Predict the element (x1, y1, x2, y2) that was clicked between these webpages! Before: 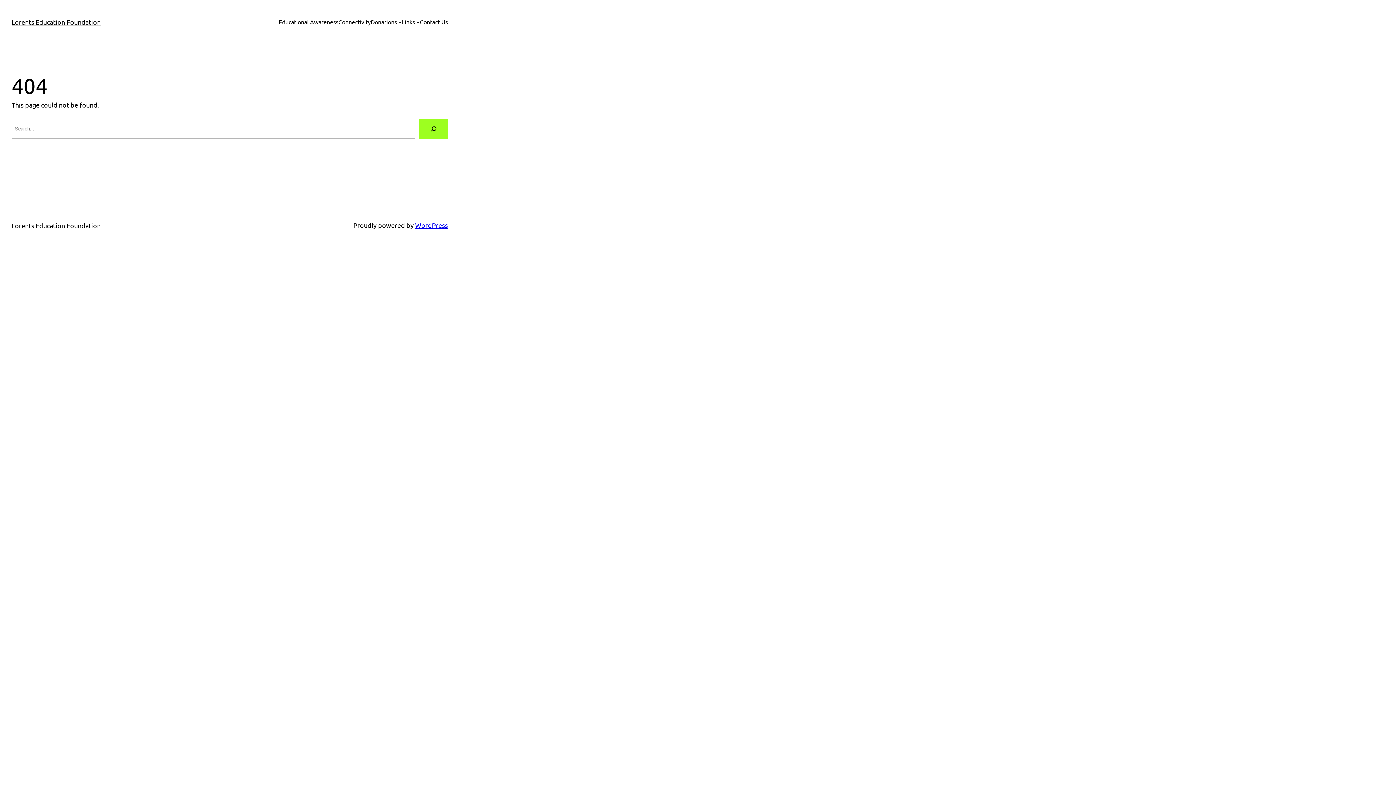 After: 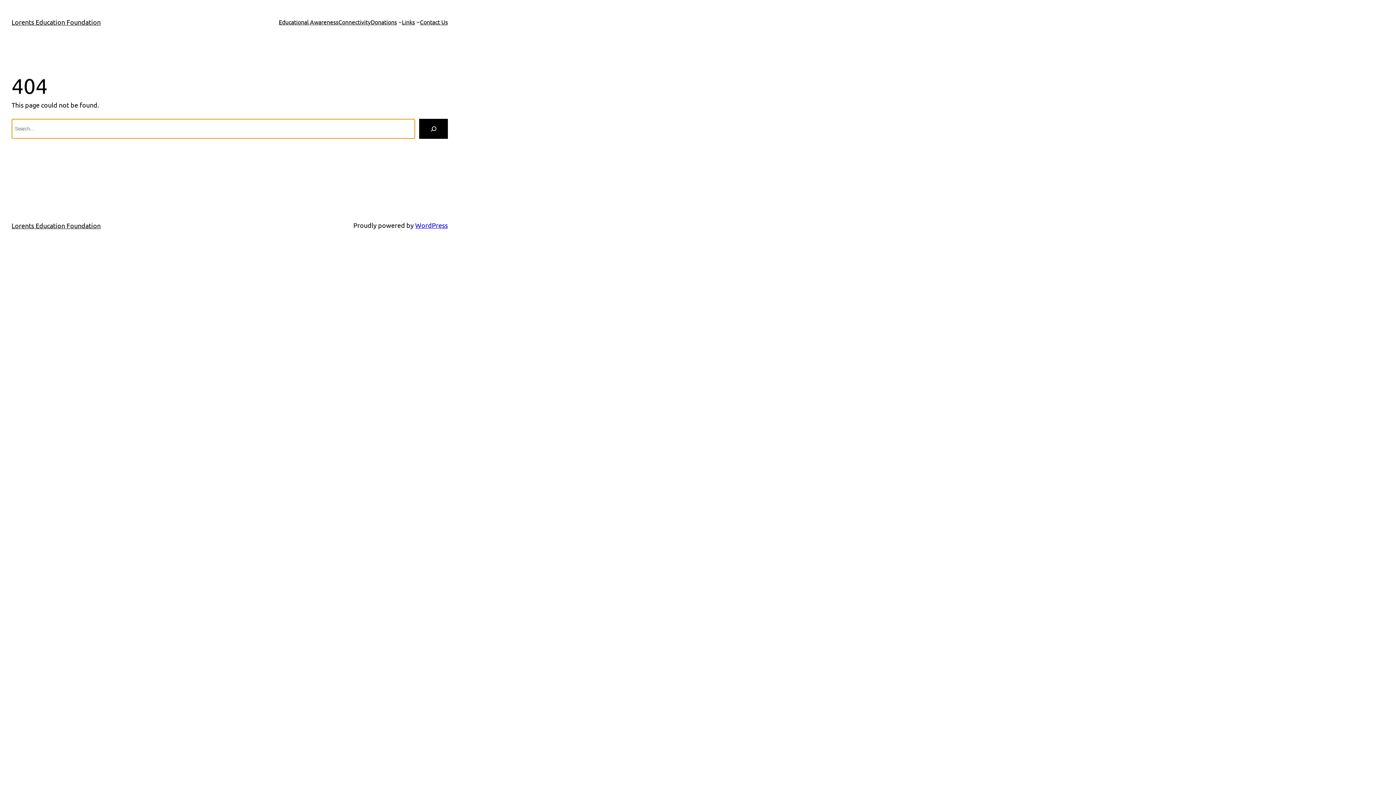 Action: label: Search bbox: (419, 118, 448, 138)